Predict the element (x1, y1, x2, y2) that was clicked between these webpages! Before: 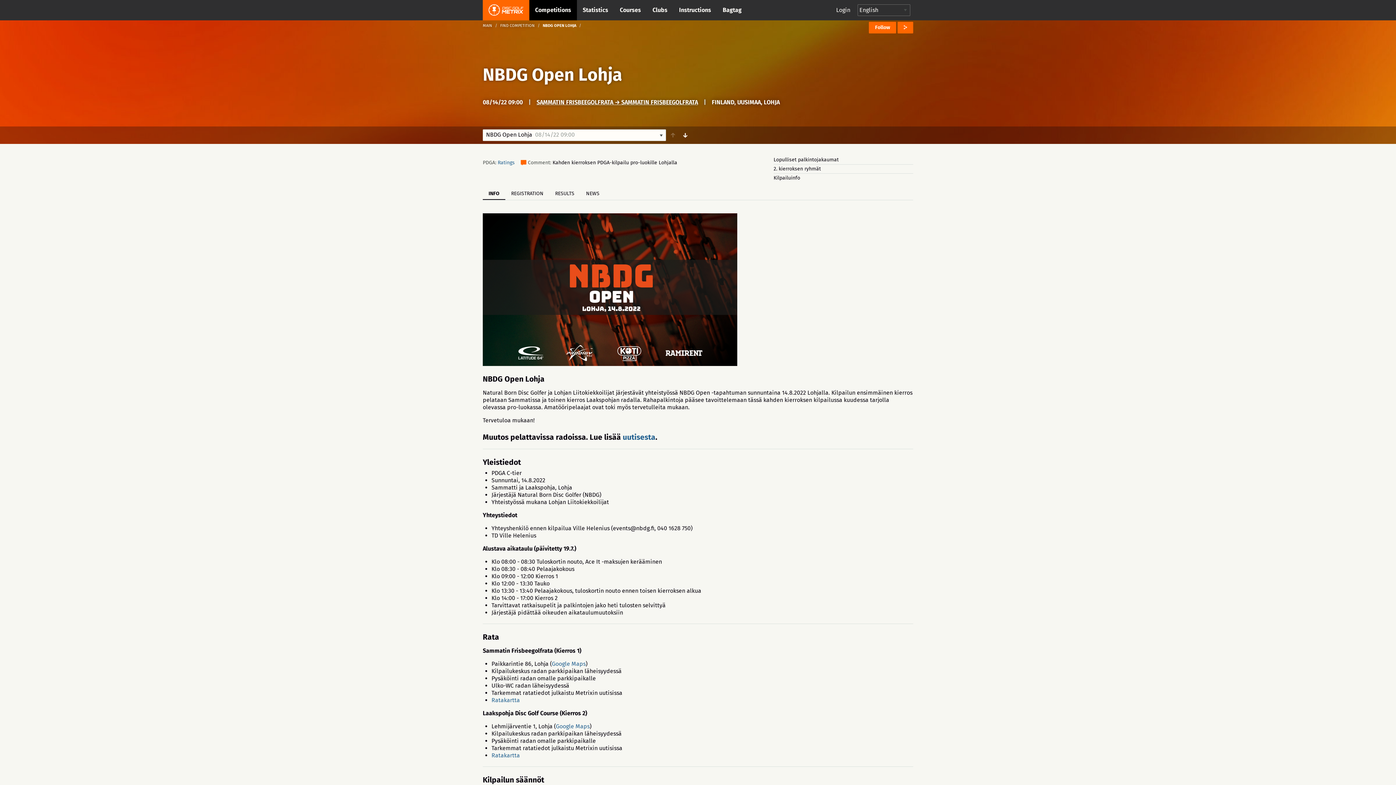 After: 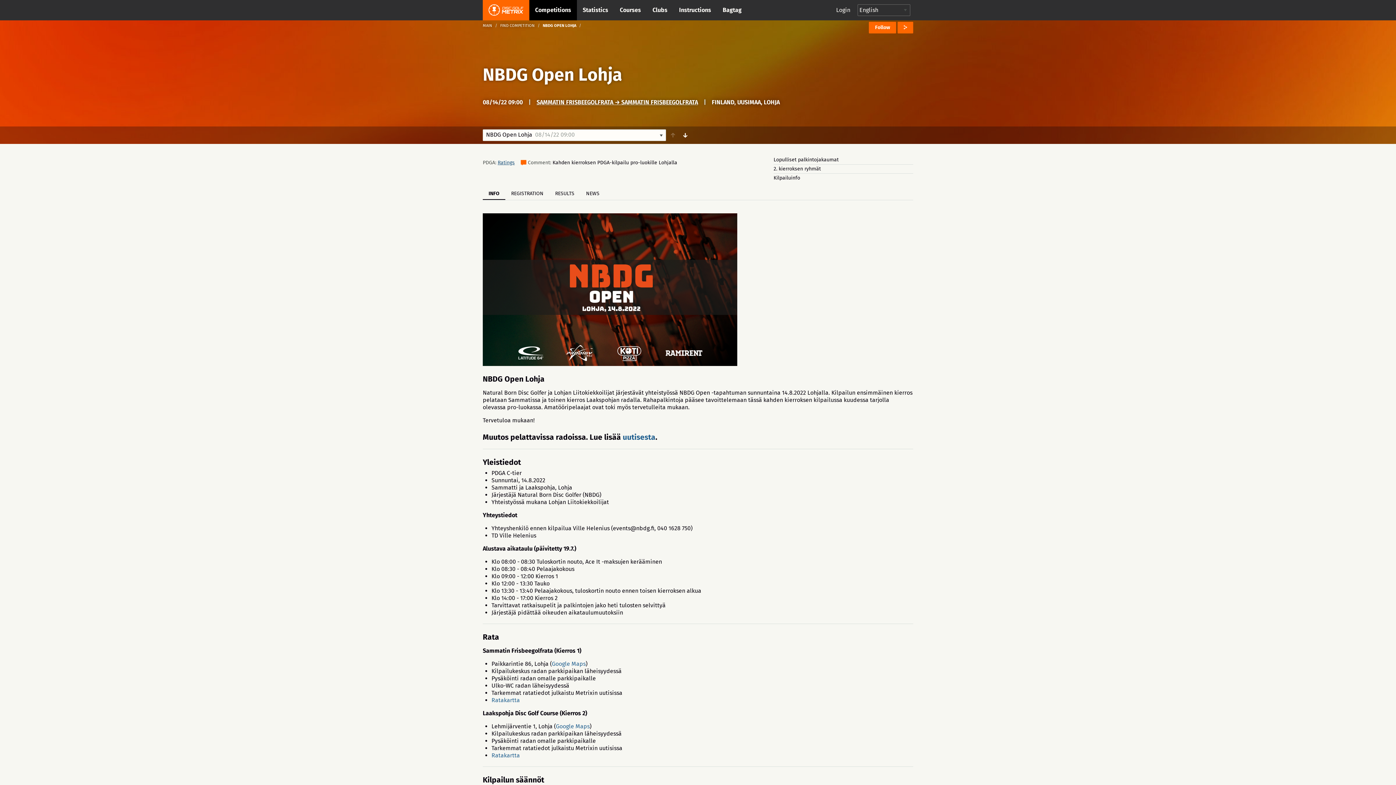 Action: label: Ratings bbox: (497, 159, 514, 165)